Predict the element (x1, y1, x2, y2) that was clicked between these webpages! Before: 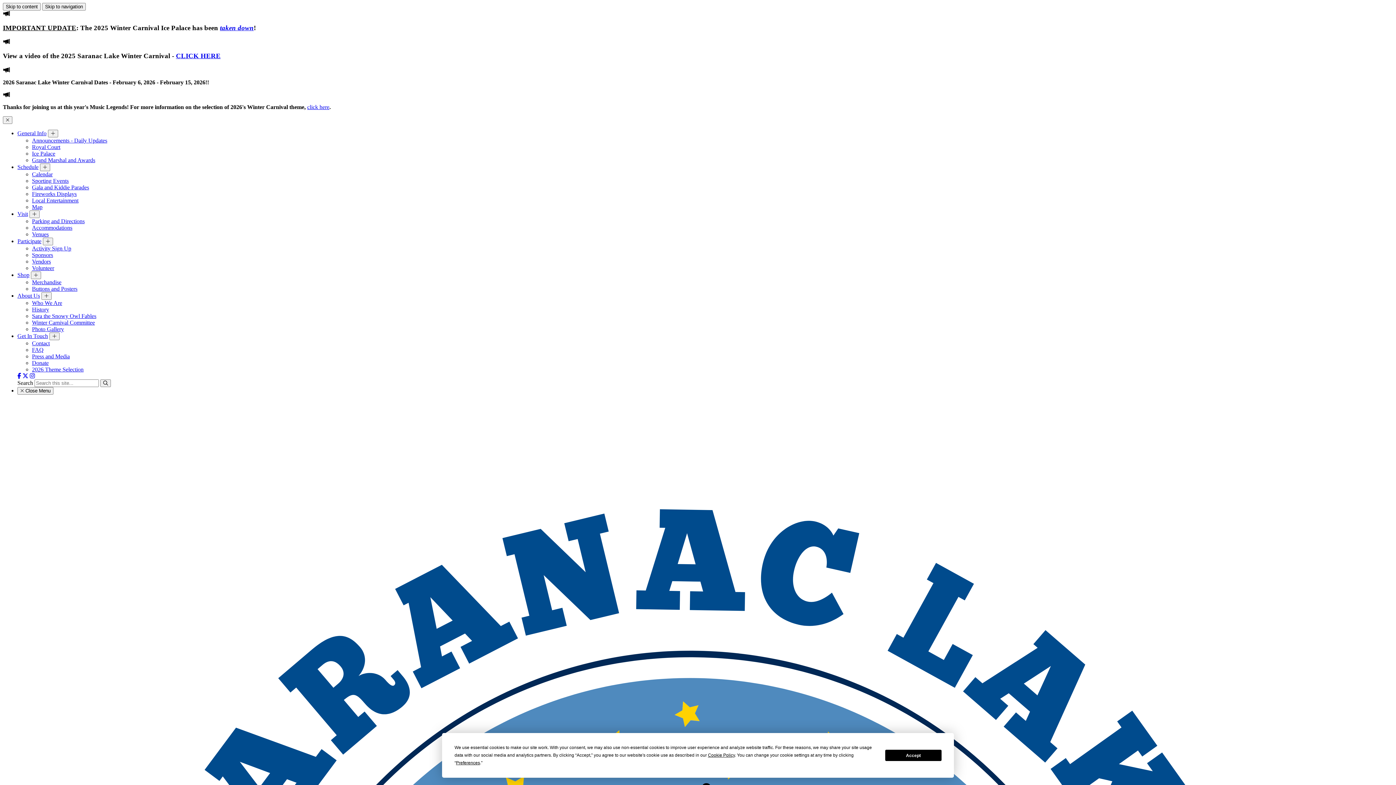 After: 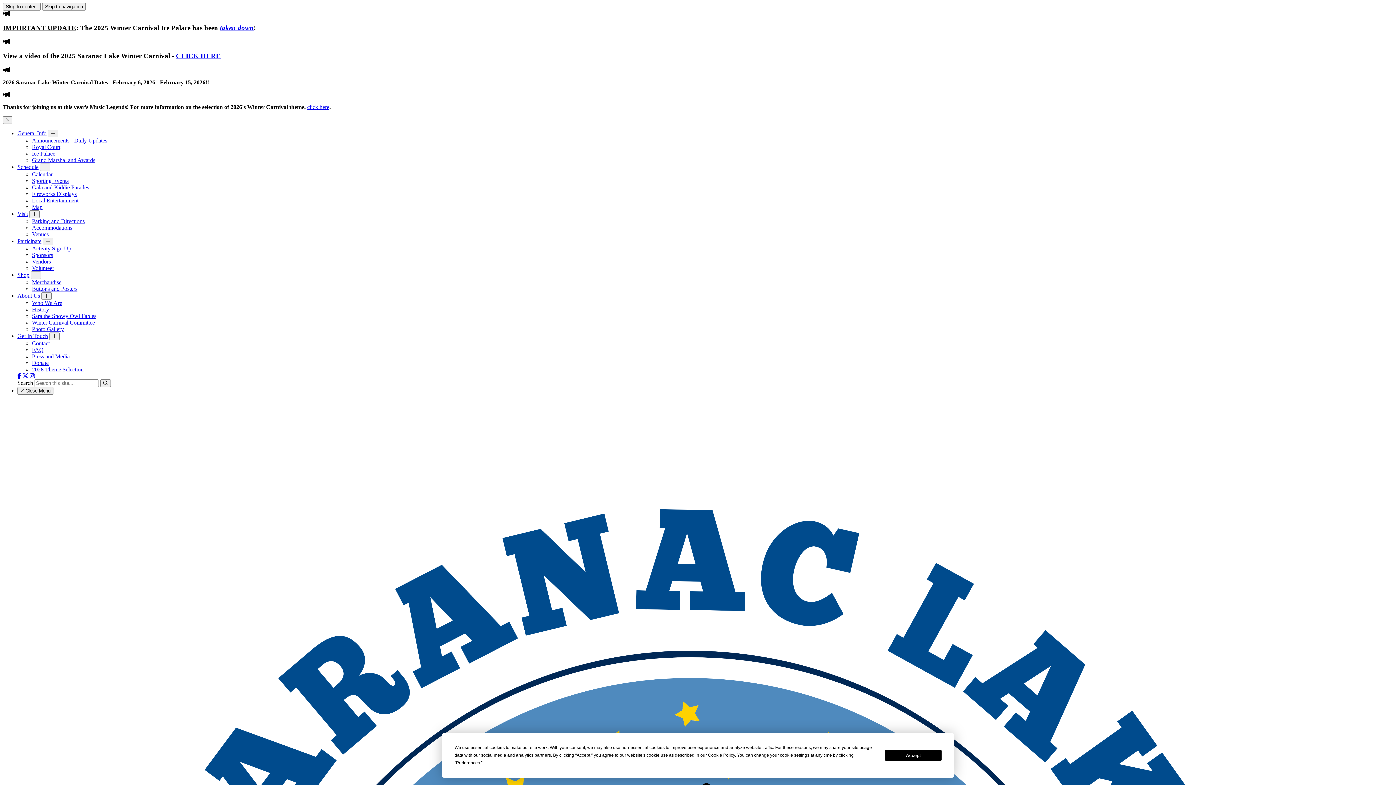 Action: label: Merchandise bbox: (32, 279, 61, 285)